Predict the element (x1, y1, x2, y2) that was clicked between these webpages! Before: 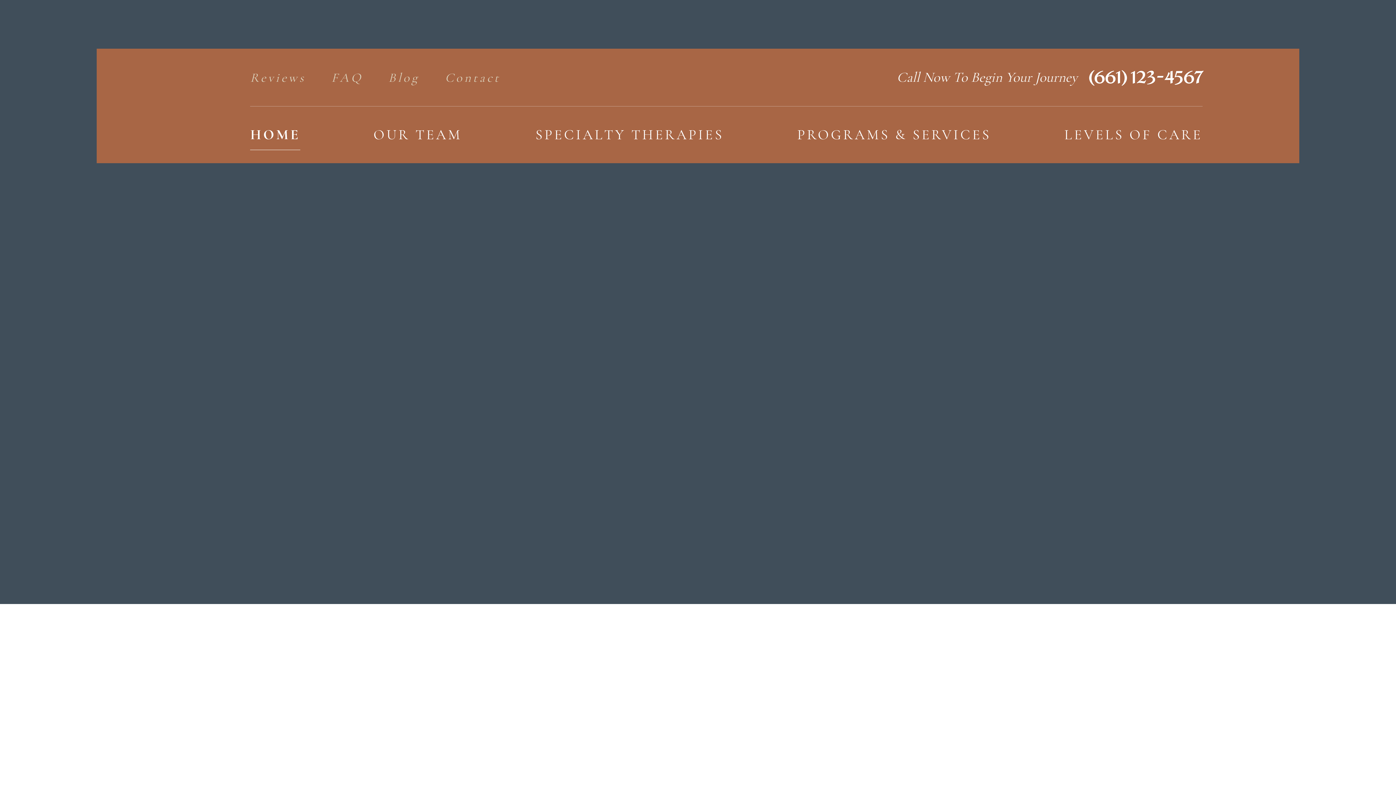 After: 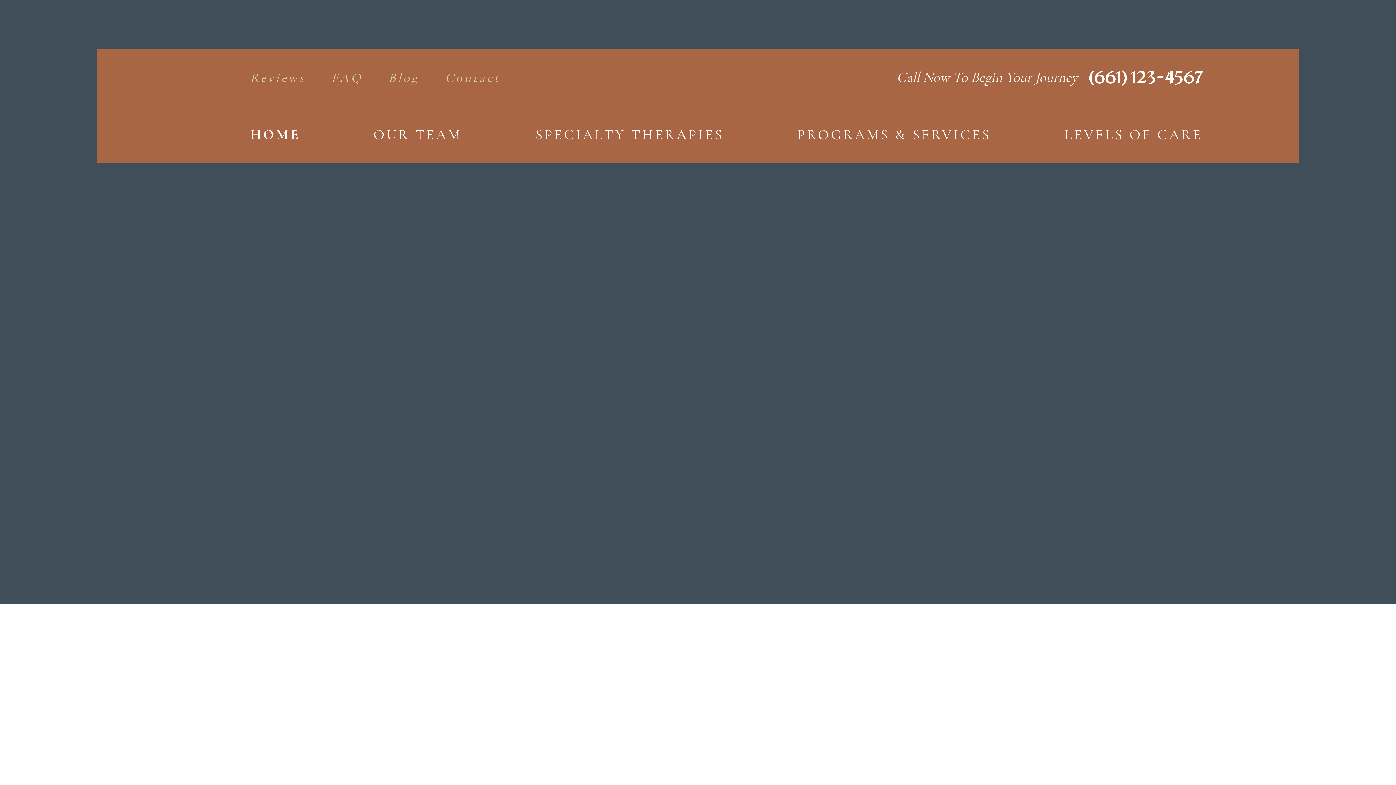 Action: bbox: (535, 112, 724, 157) label: SPECIALTY THERAPIES